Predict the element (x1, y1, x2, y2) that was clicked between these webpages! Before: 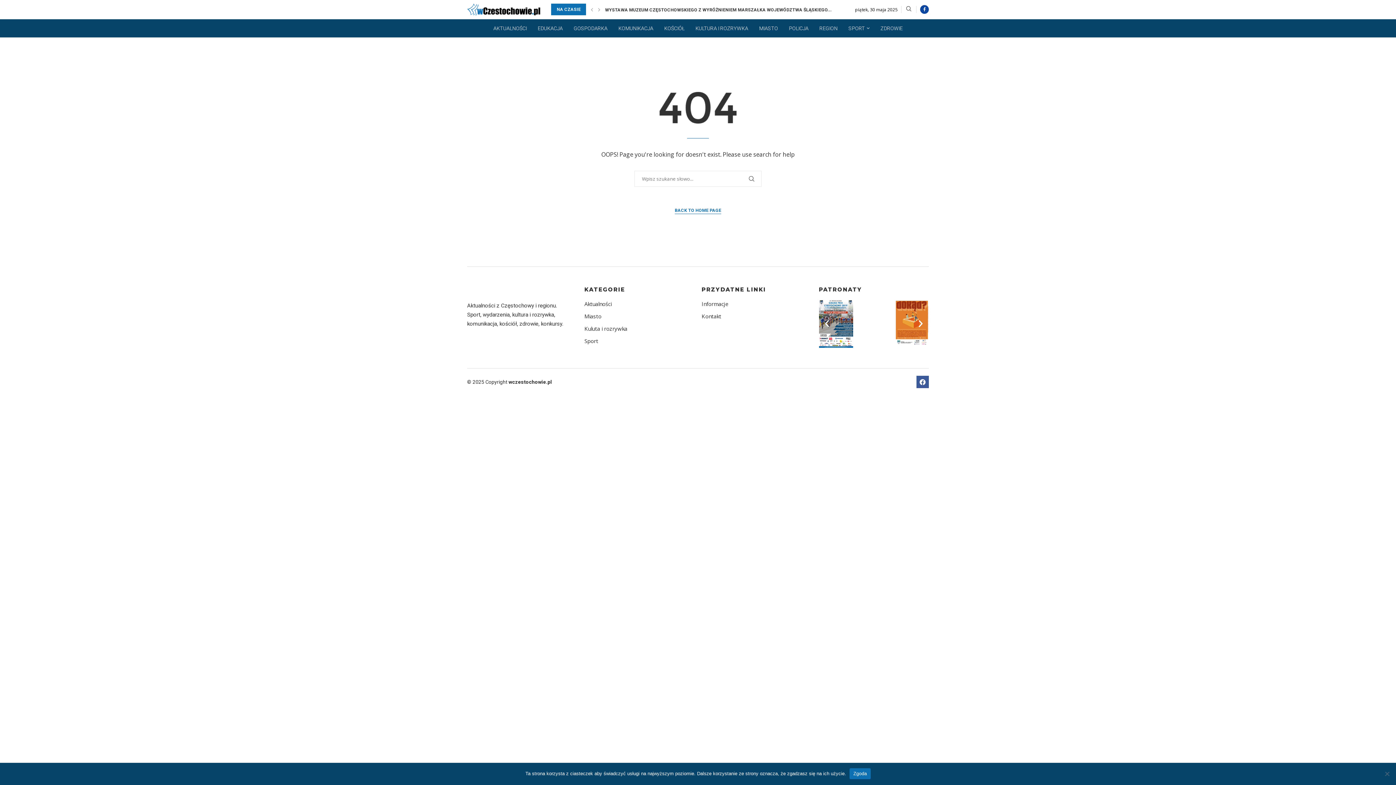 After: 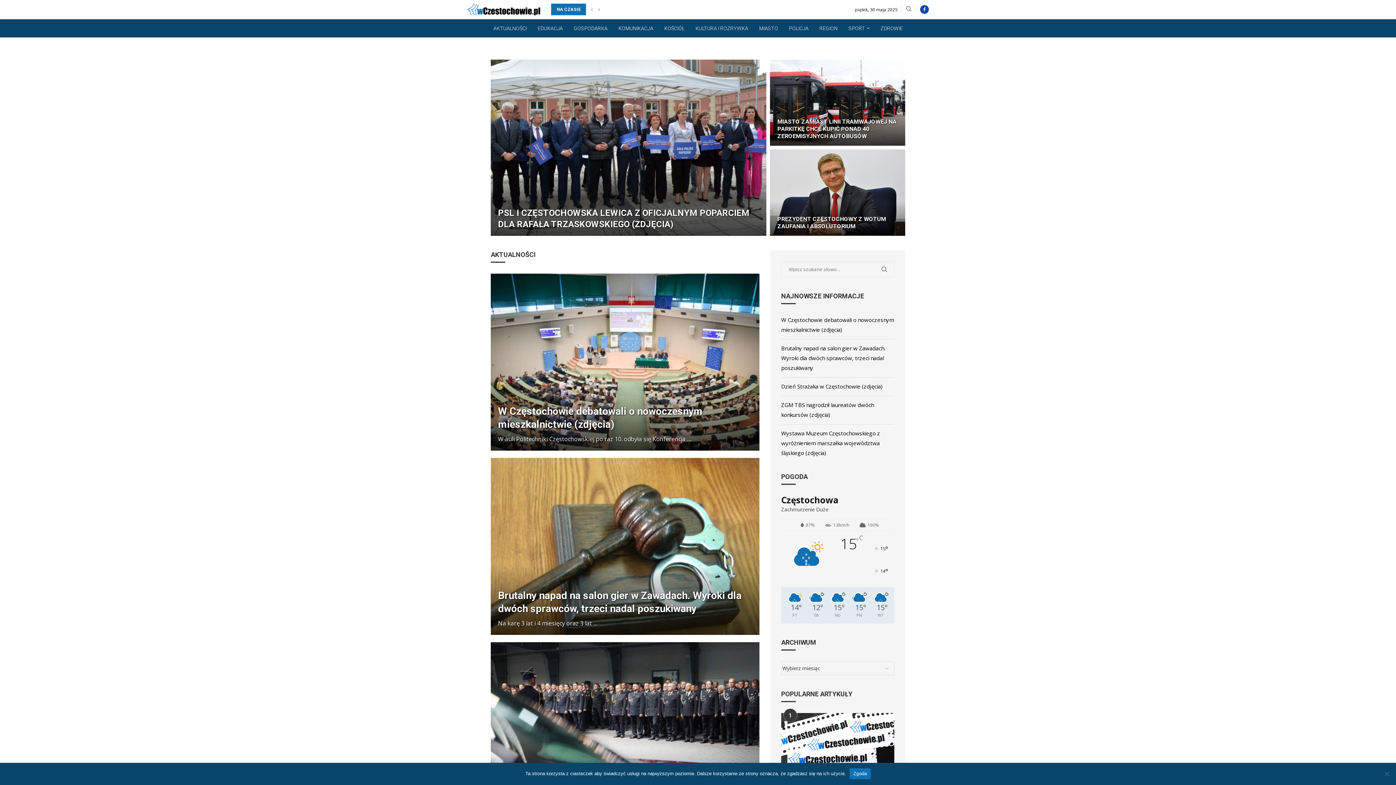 Action: bbox: (674, 207, 721, 214) label: BACK TO HOME PAGE